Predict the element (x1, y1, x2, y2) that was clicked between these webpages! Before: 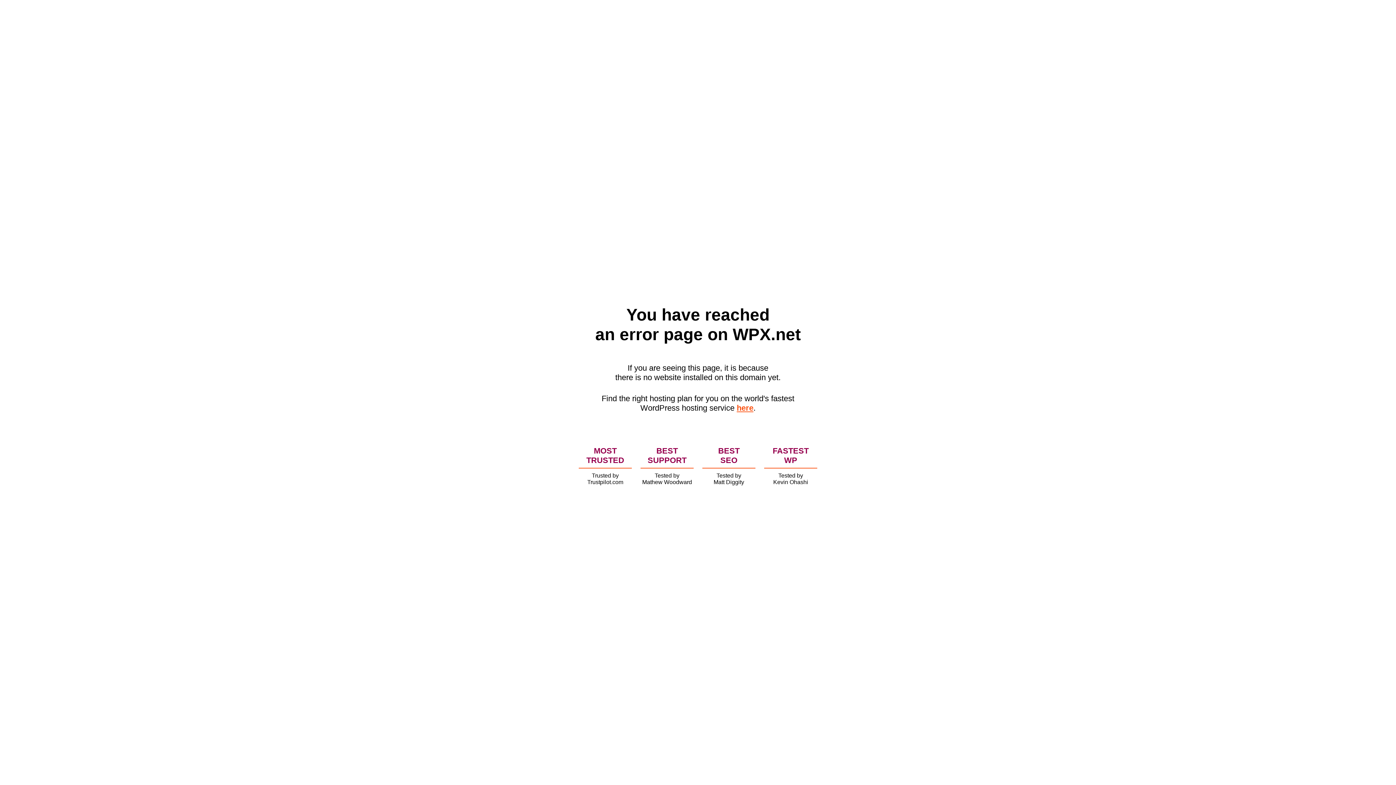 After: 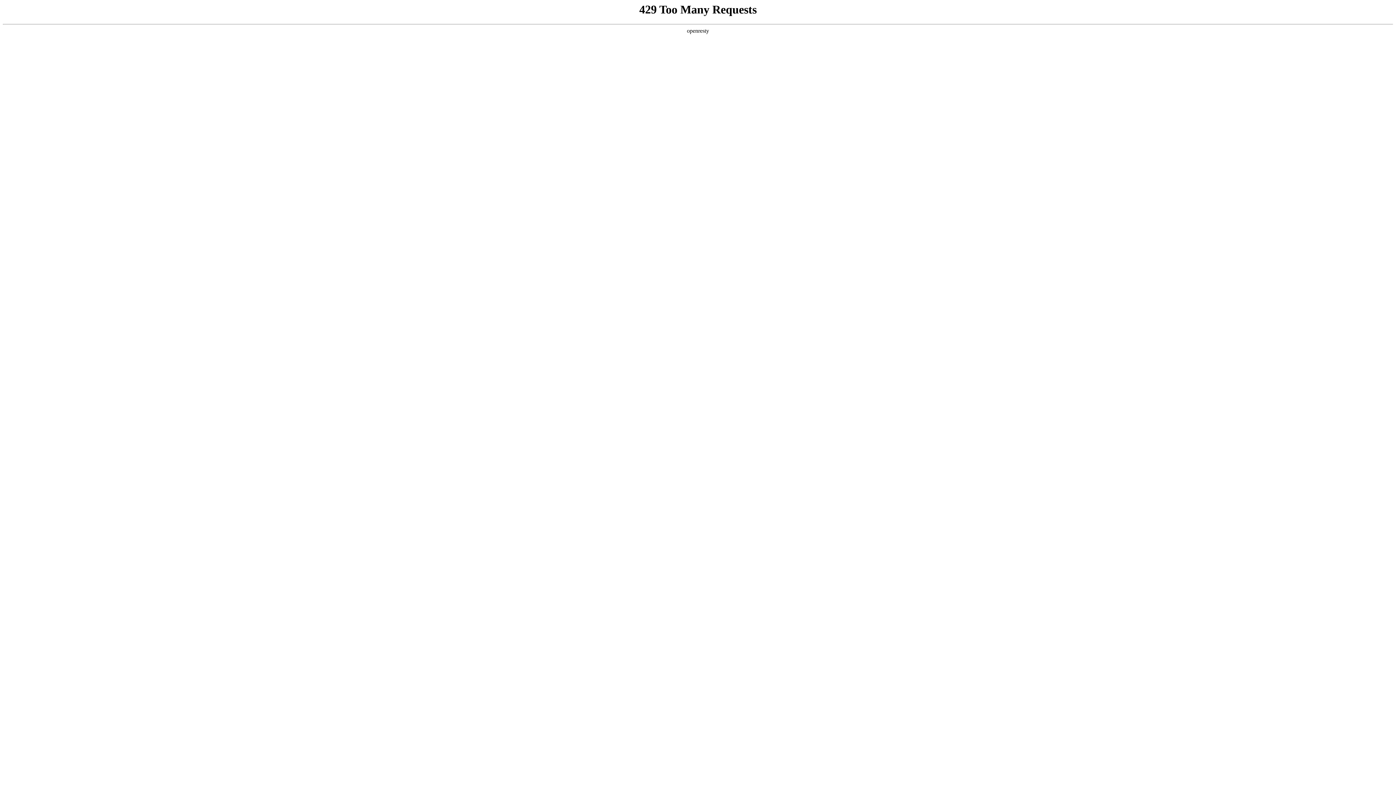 Action: bbox: (736, 403, 753, 412) label: here